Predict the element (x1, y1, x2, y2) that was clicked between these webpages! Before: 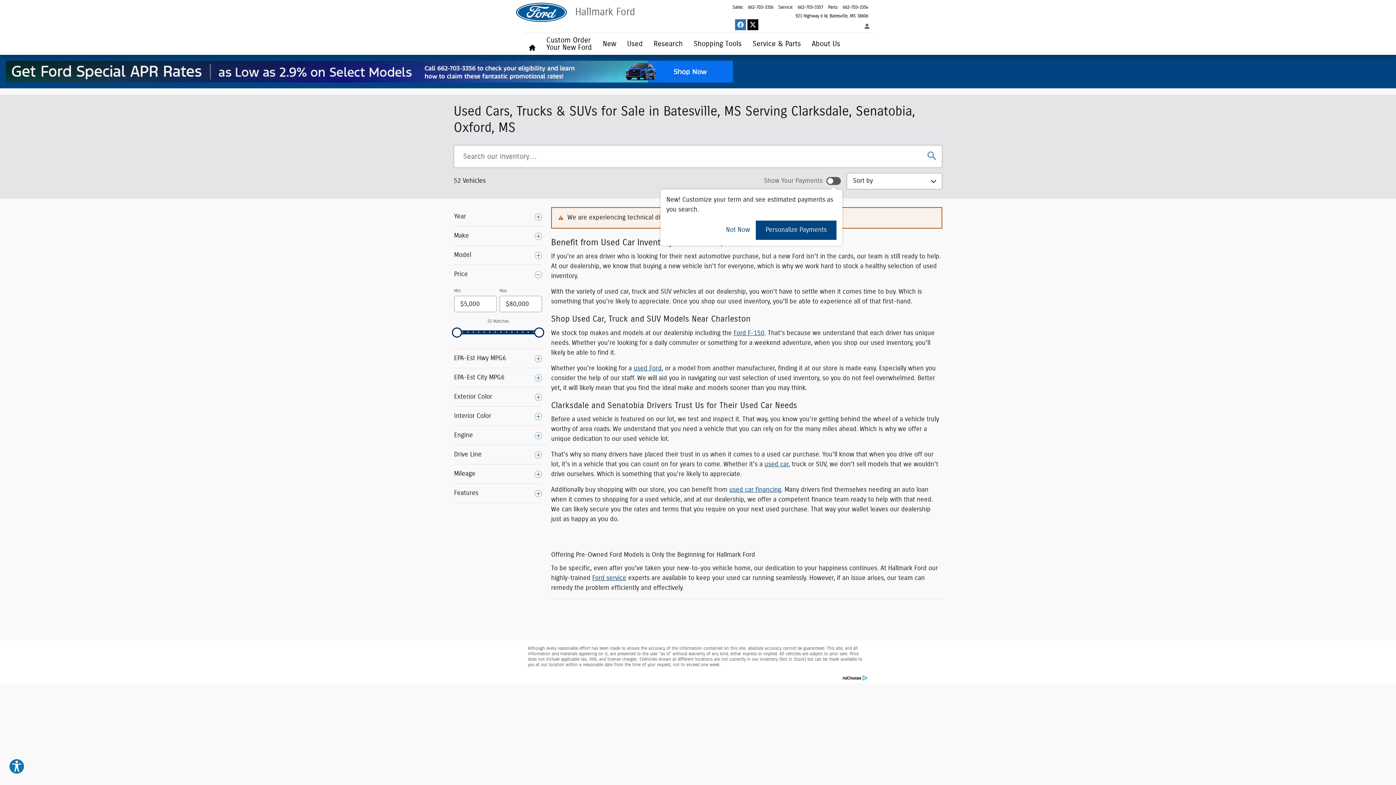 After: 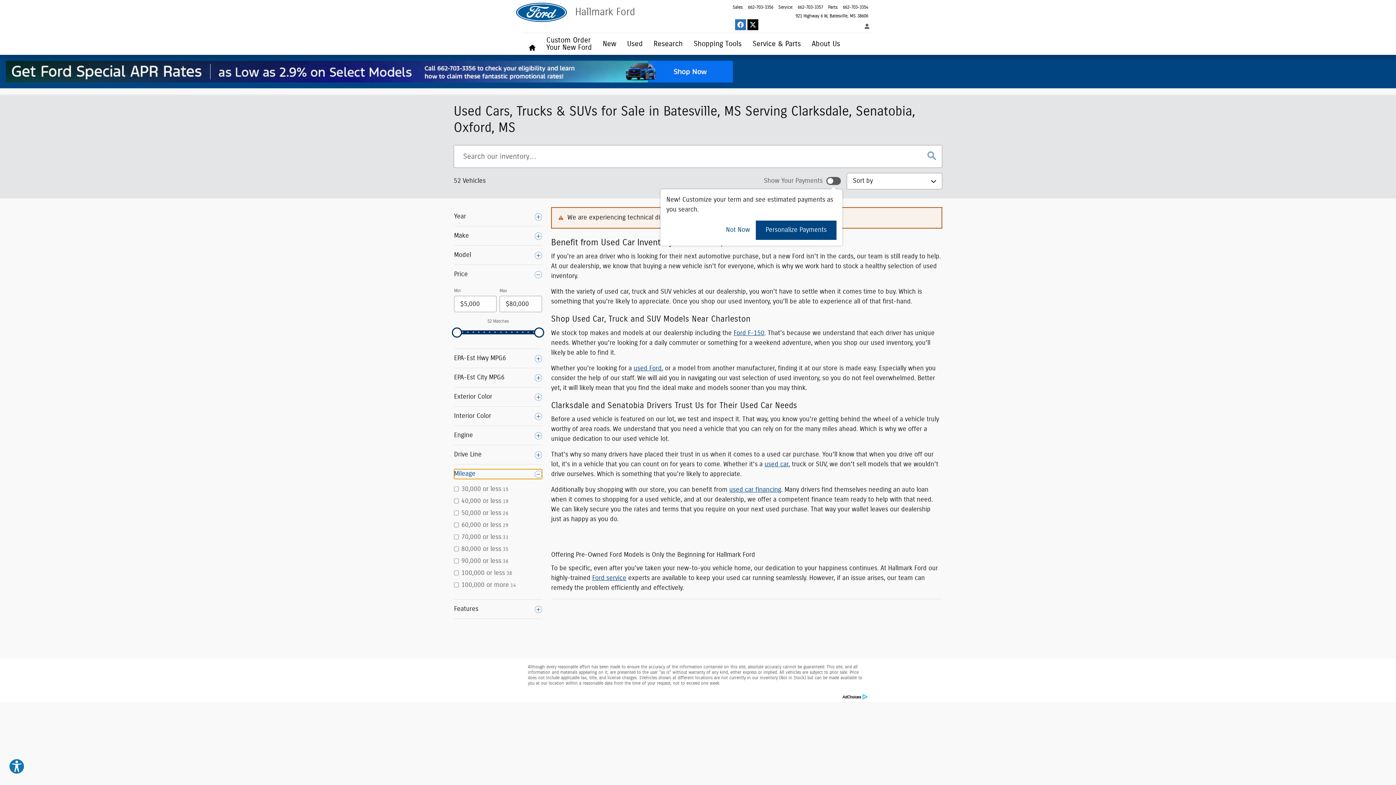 Action: label: Mileage bbox: (454, 469, 542, 479)